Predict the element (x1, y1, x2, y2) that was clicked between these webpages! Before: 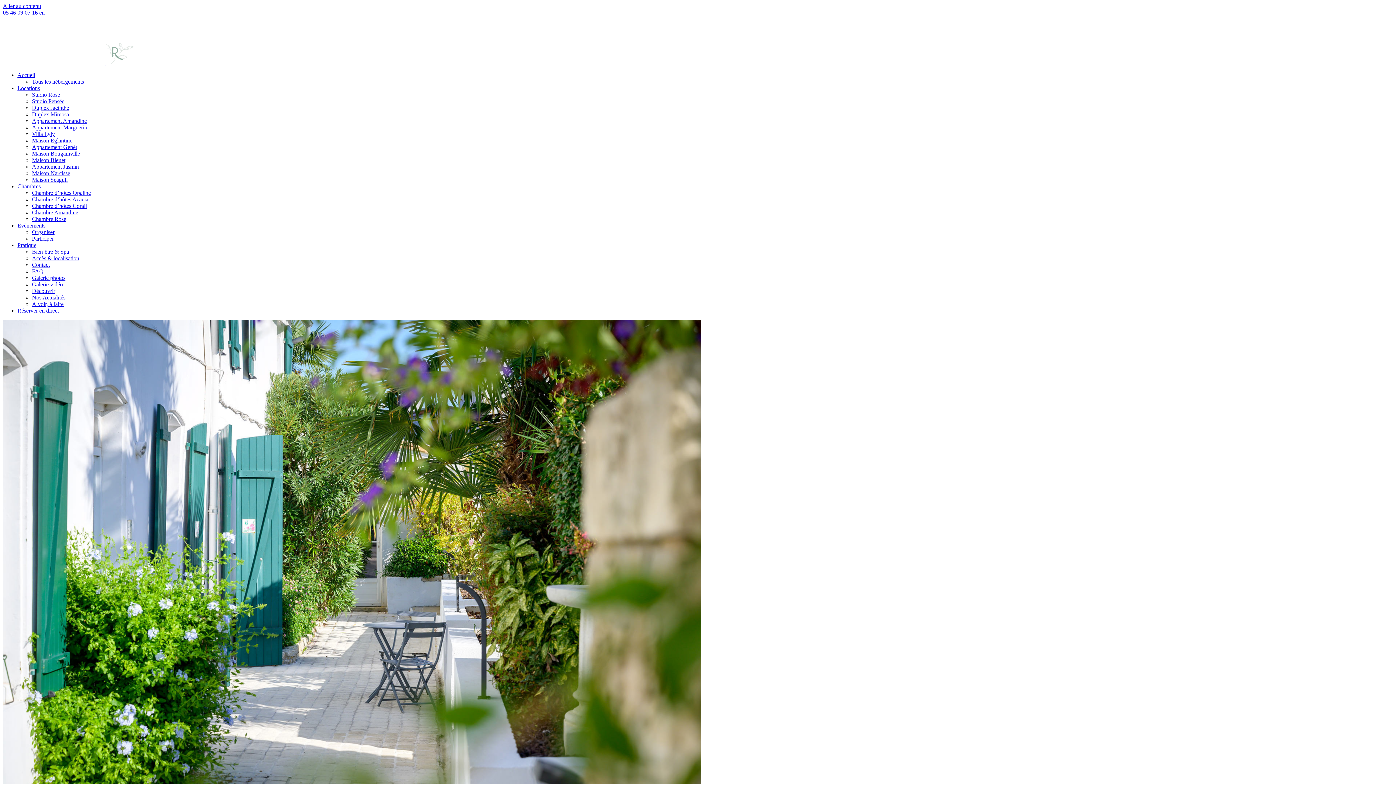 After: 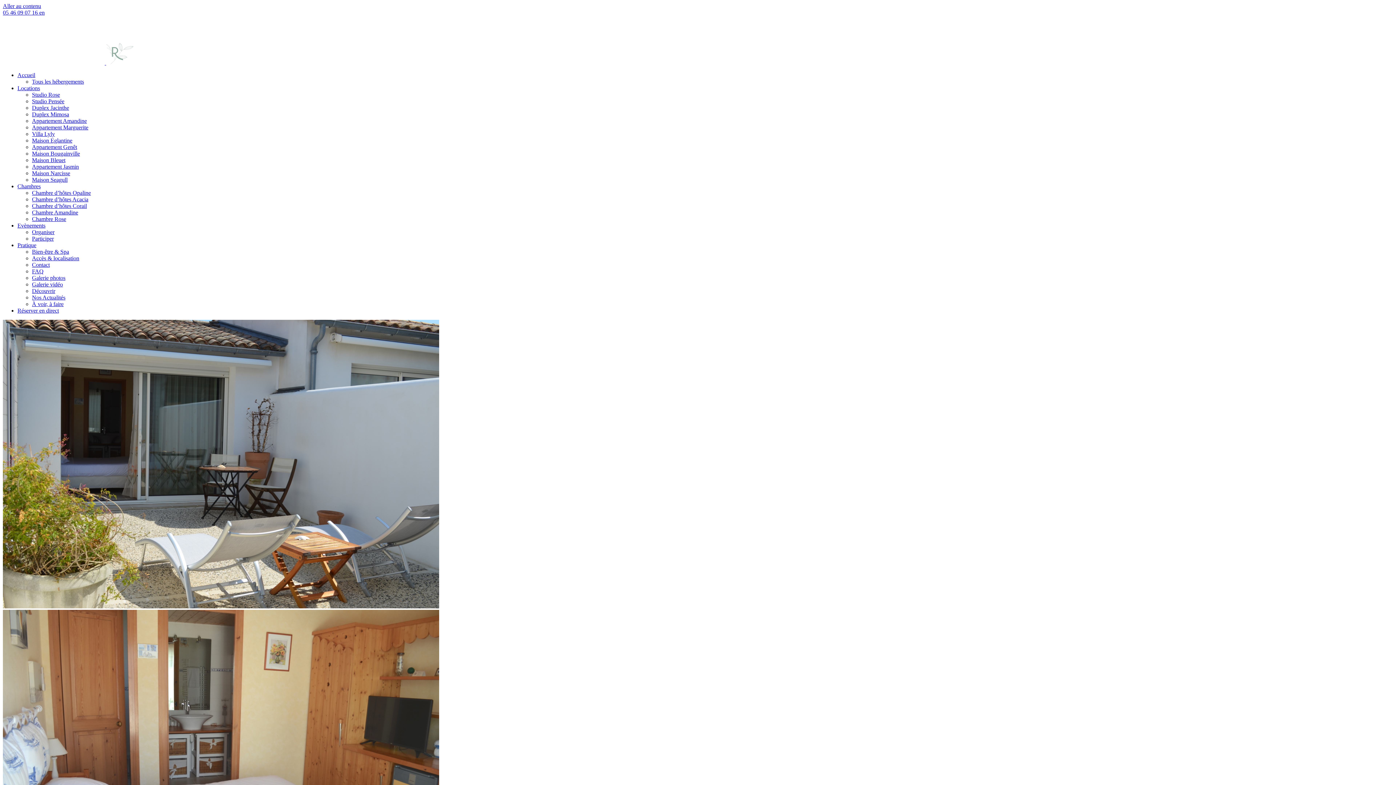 Action: bbox: (32, 196, 88, 202) label: Chambre d’hôtes Acacia